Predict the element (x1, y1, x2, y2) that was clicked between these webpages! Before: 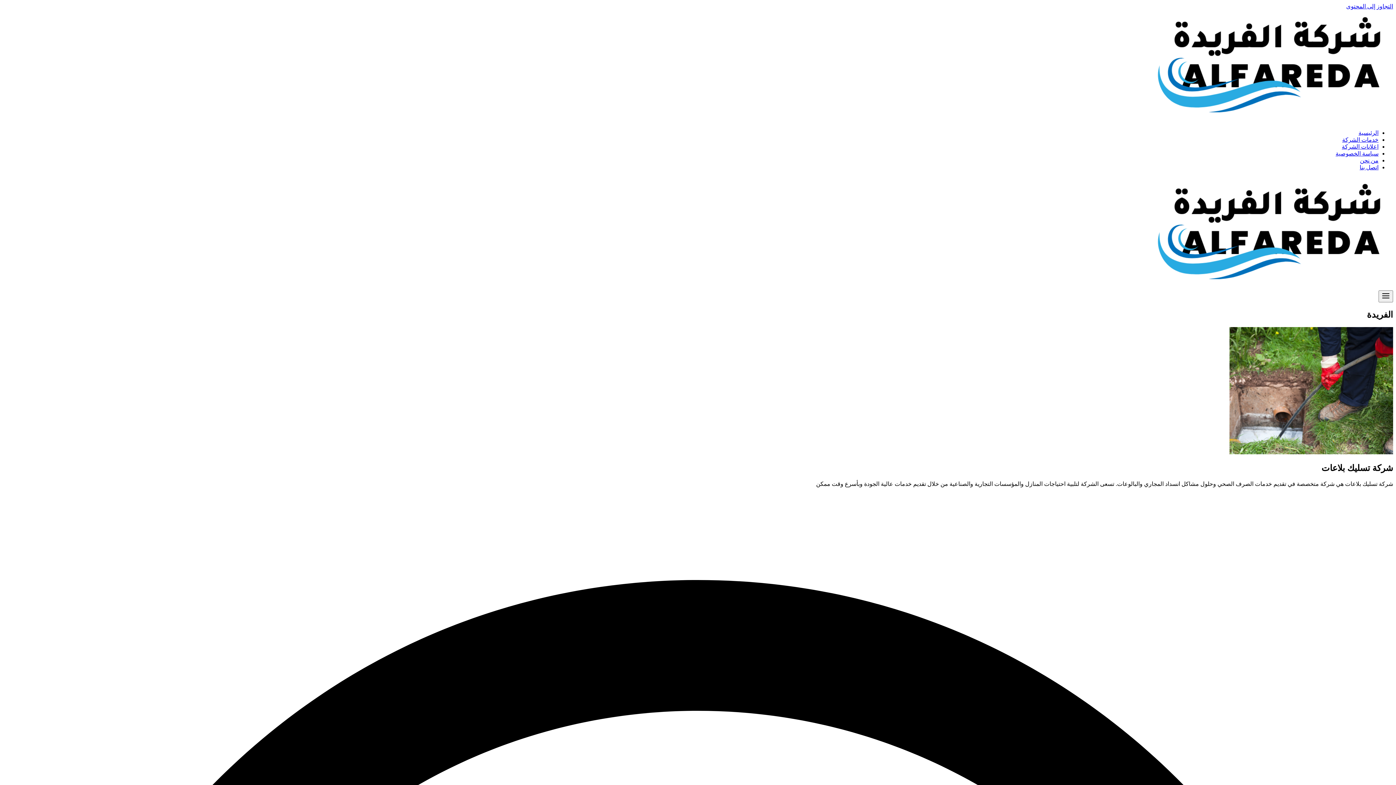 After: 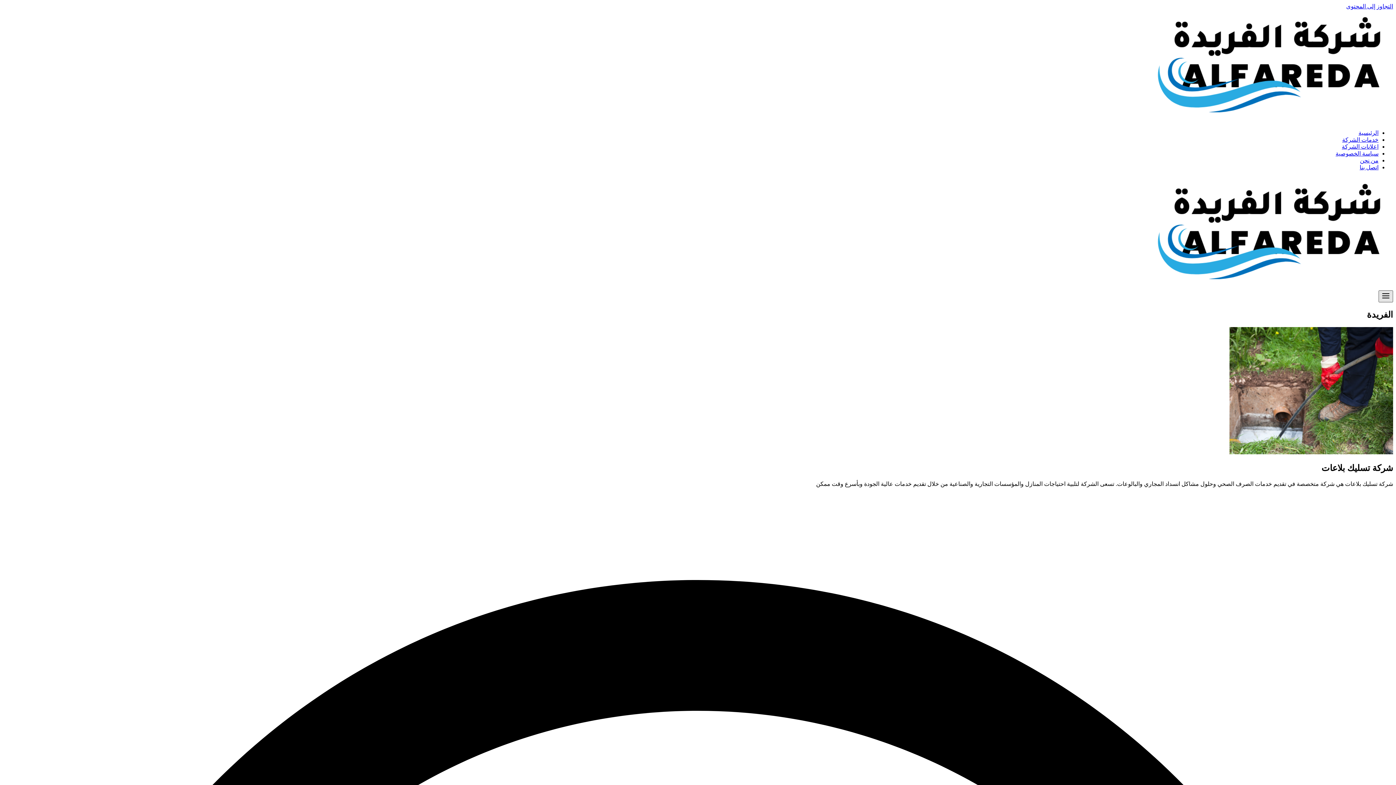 Action: label: فتح القائمة bbox: (1378, 290, 1393, 302)